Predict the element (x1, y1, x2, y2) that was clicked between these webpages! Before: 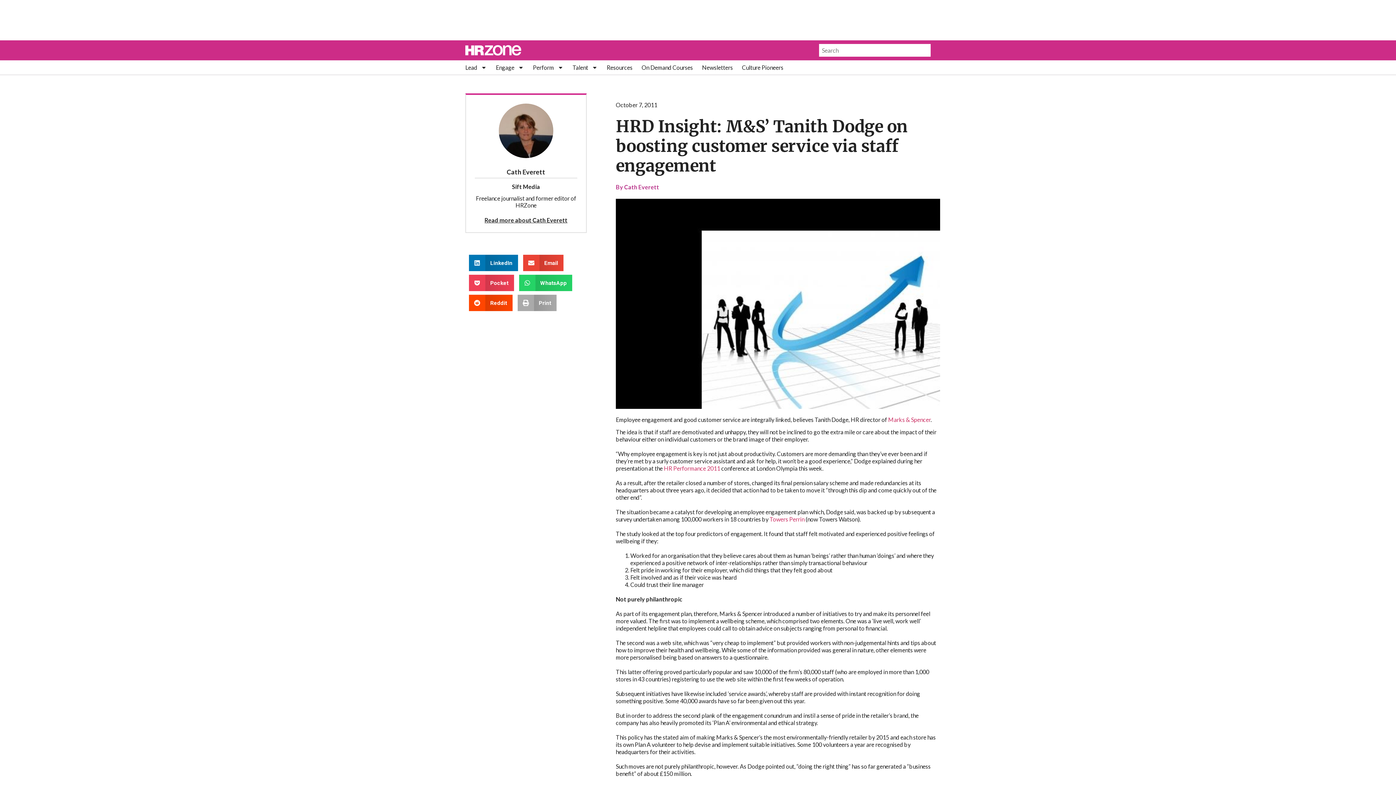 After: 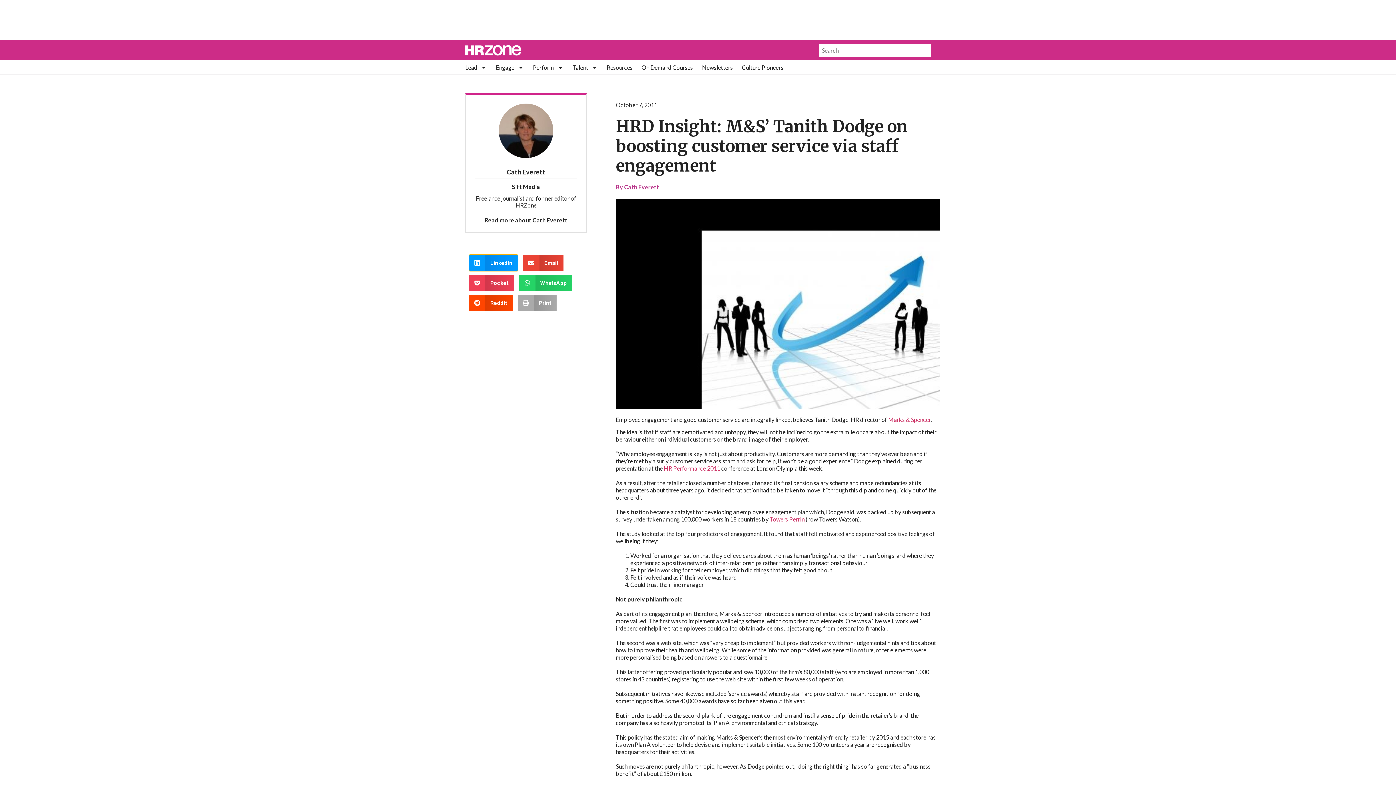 Action: bbox: (469, 255, 518, 271) label: Share on linkedin